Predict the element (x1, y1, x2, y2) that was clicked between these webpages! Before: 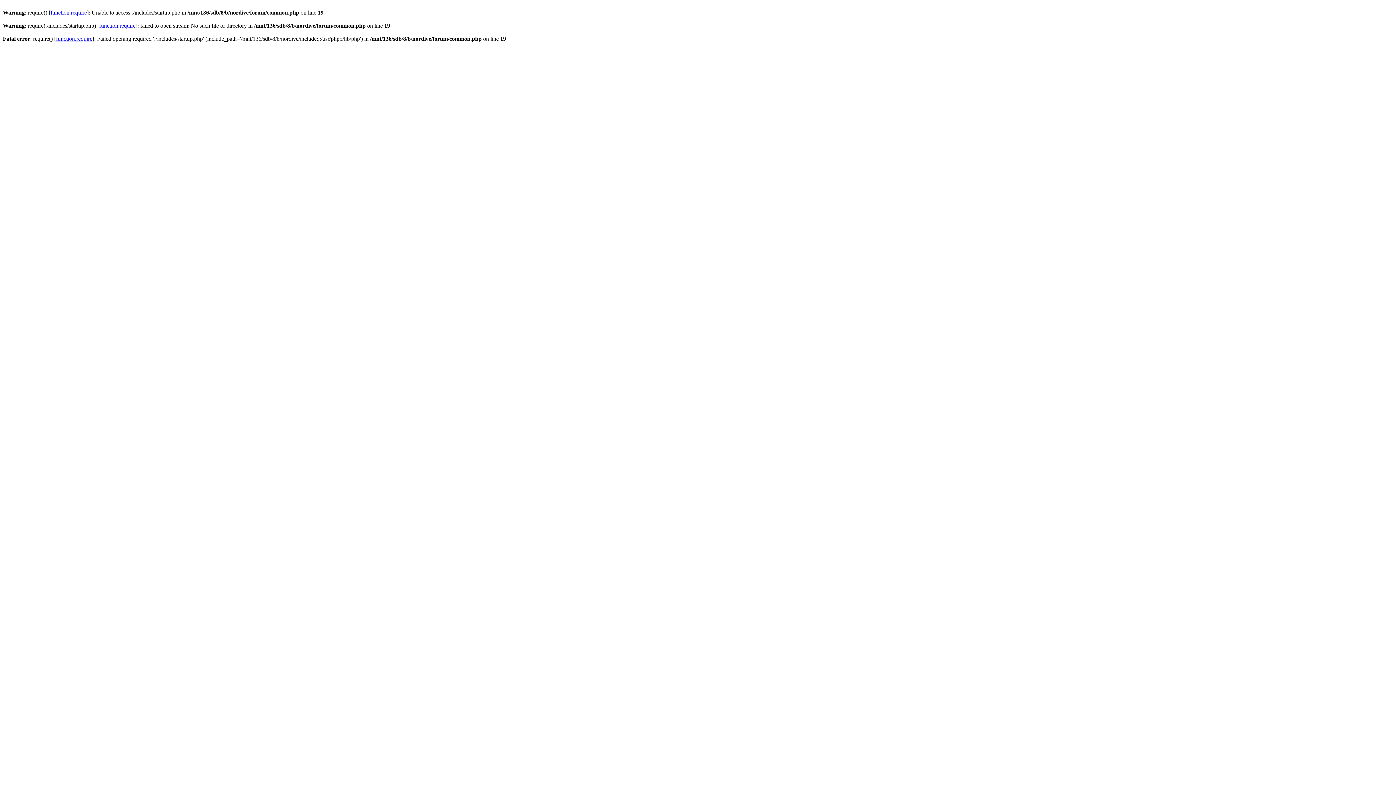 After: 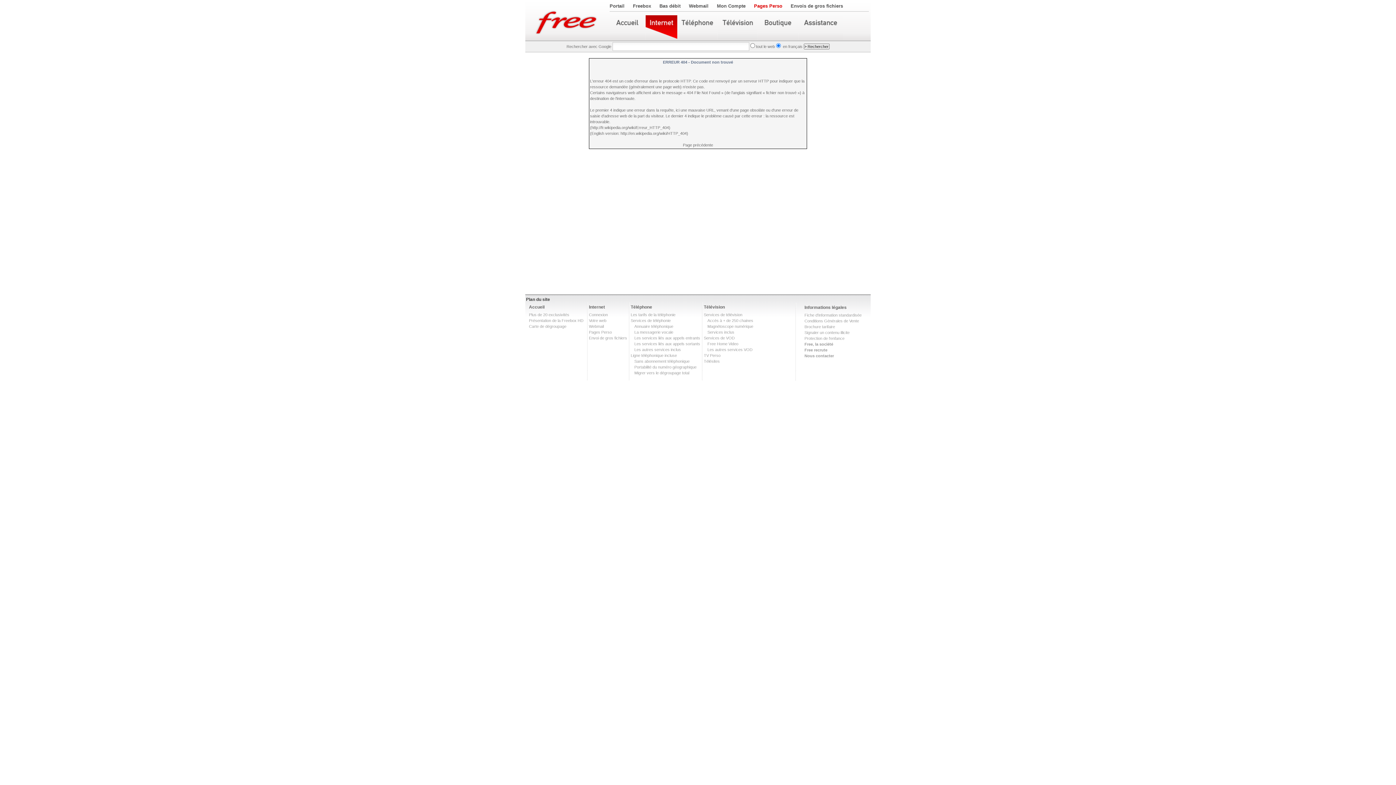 Action: bbox: (99, 22, 135, 28) label: function.require